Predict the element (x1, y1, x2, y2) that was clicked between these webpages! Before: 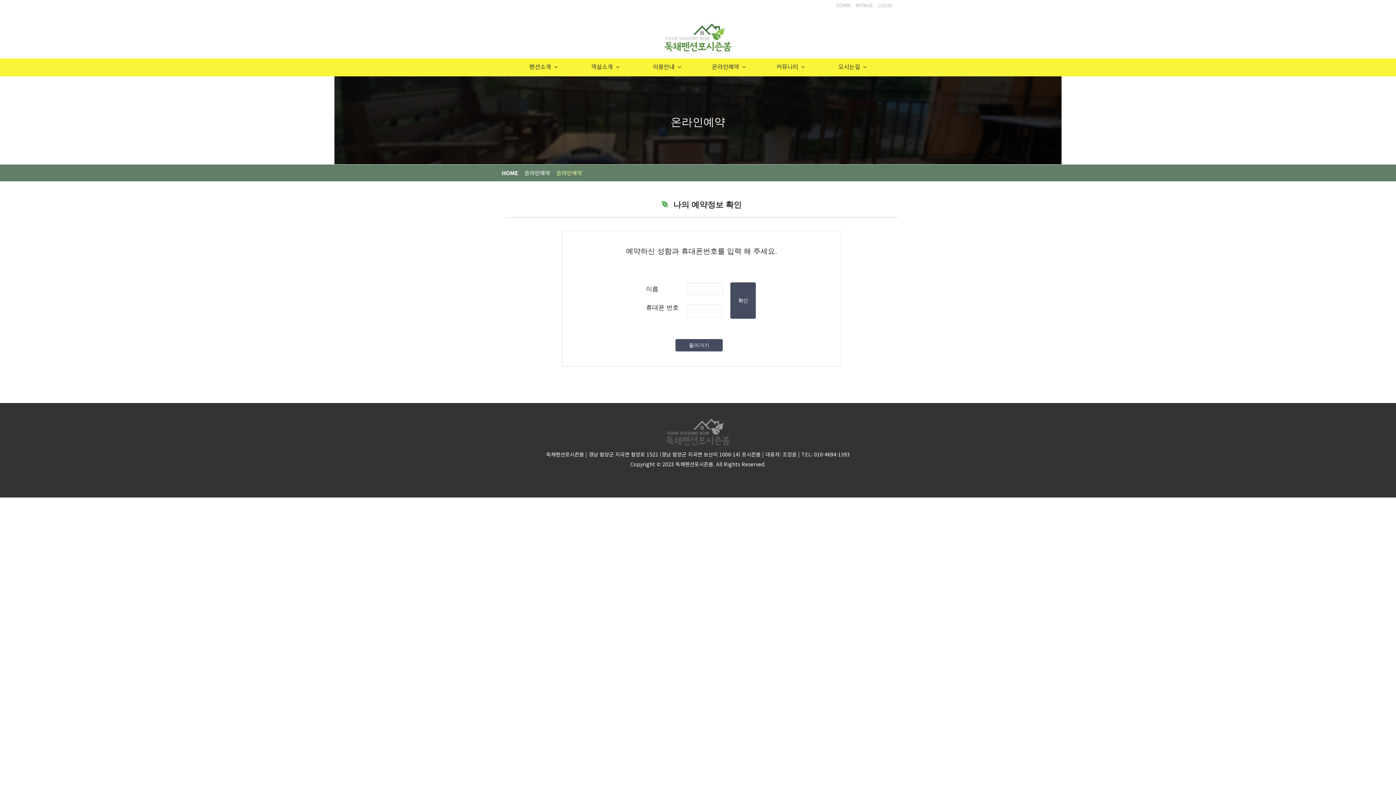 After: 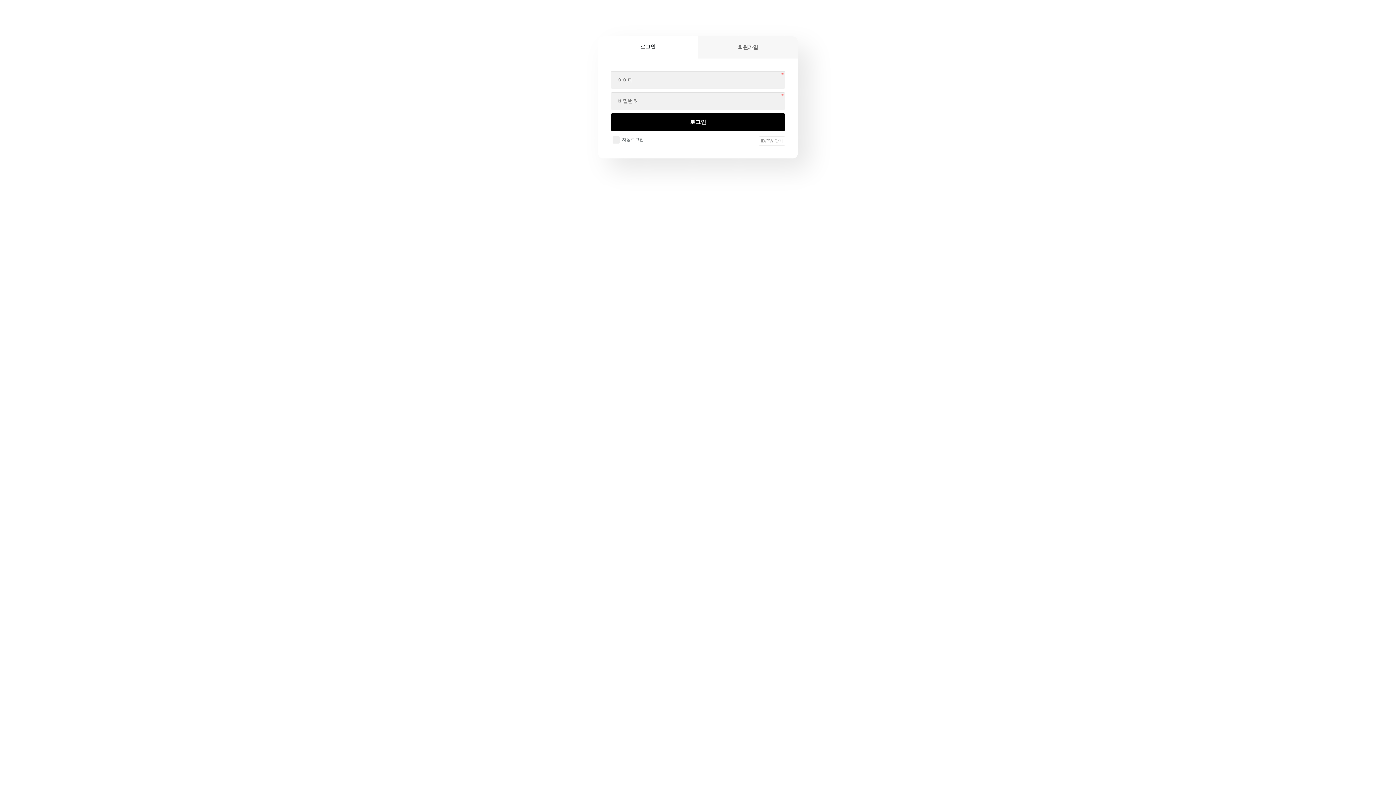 Action: label: MYPAGE bbox: (853, 1, 875, 8)